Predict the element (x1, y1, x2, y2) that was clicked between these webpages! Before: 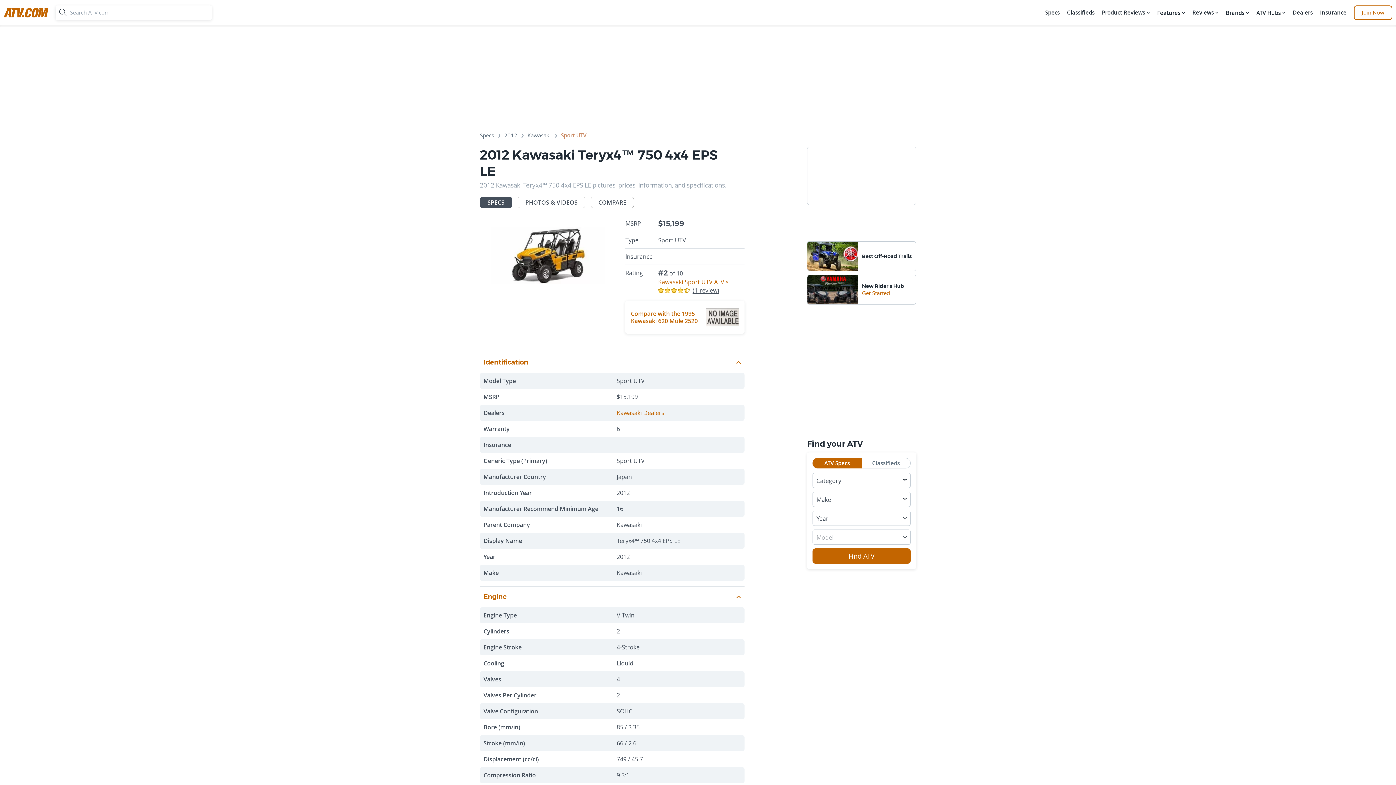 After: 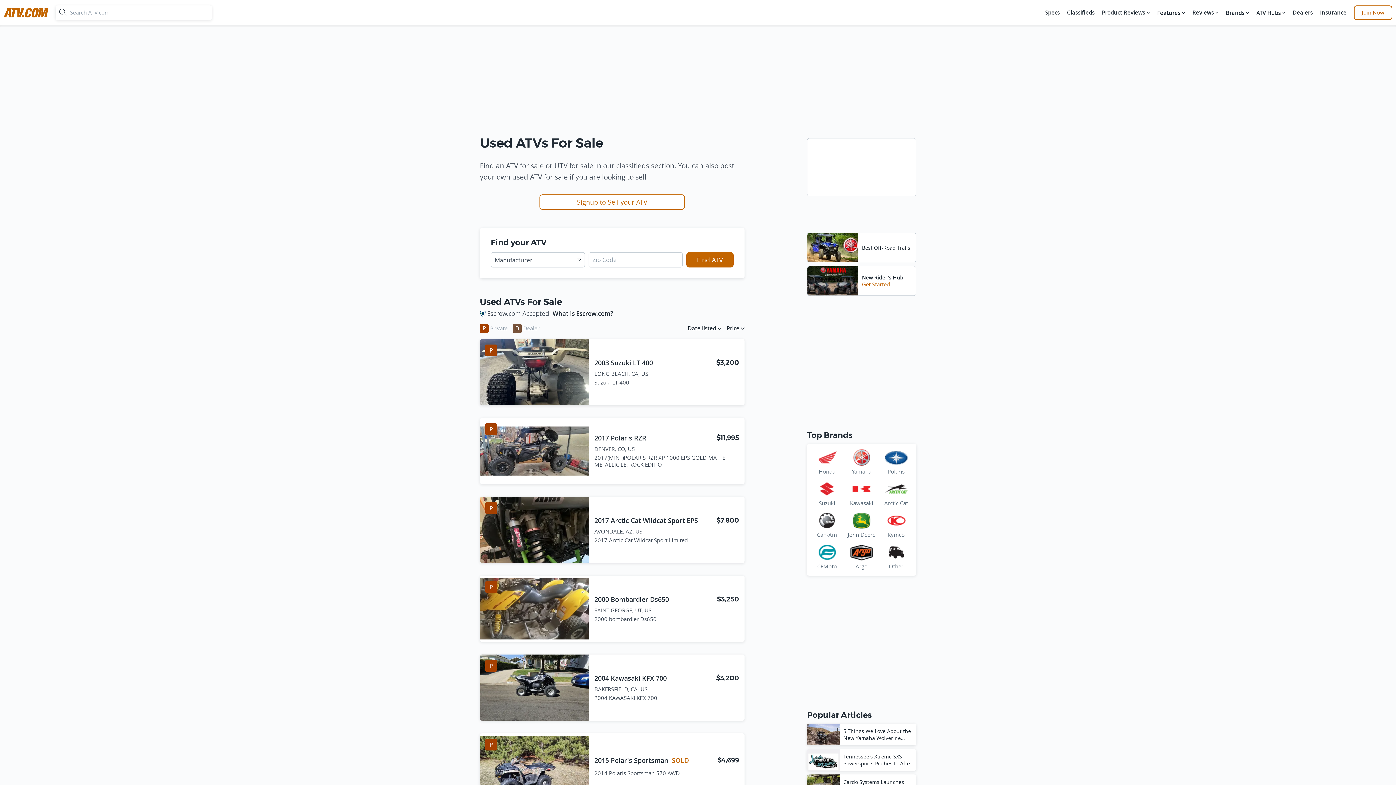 Action: label: Classifieds bbox: (1065, 5, 1096, 20)